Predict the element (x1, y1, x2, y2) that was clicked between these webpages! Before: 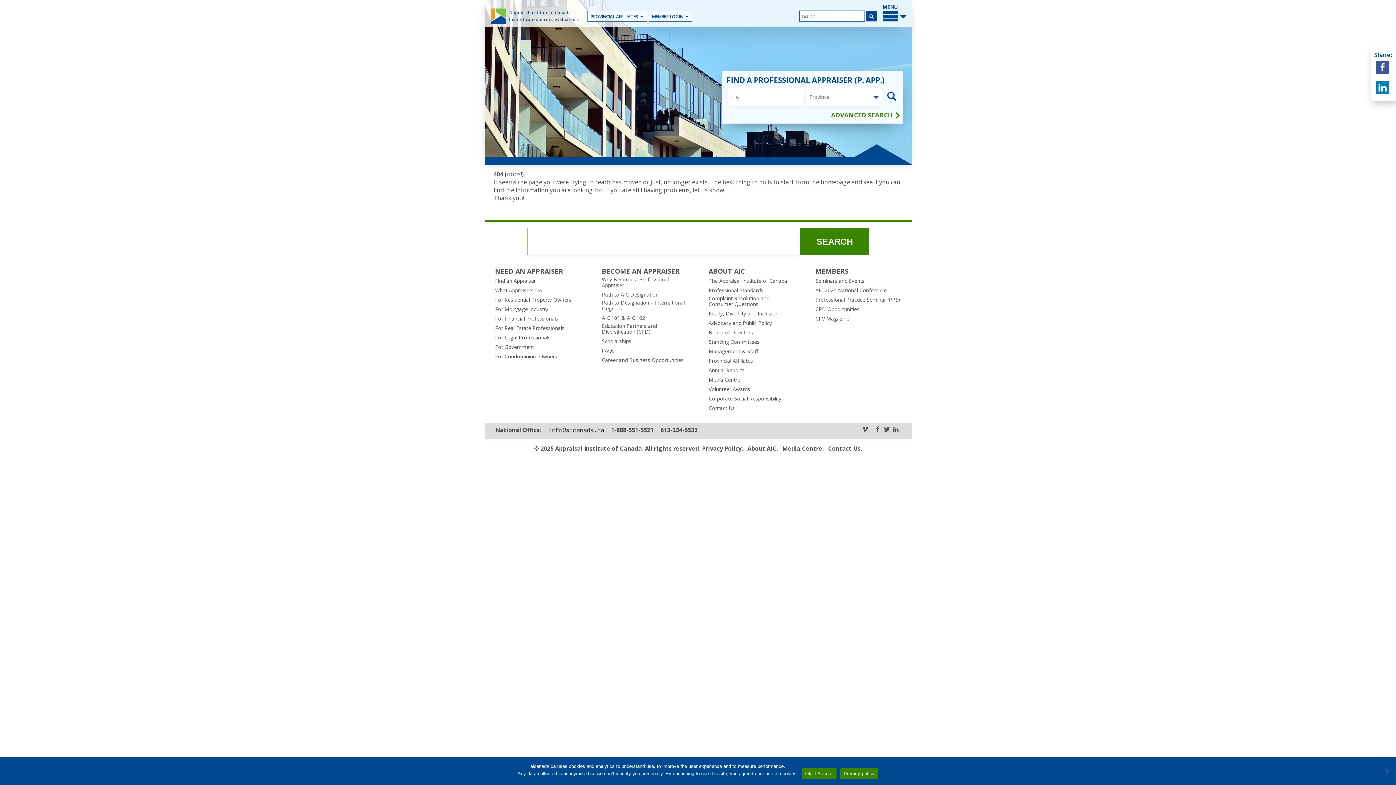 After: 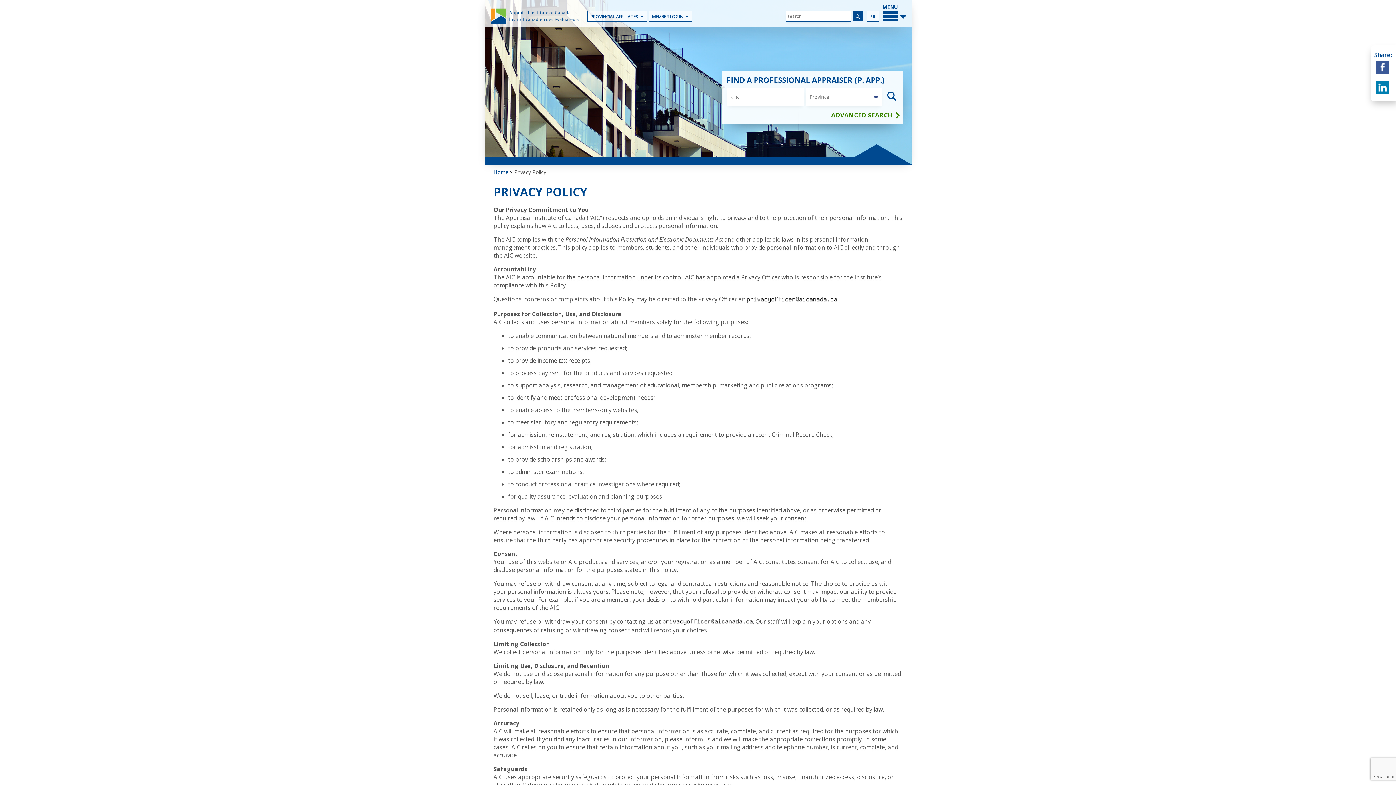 Action: label: Privacy policy bbox: (840, 768, 878, 779)